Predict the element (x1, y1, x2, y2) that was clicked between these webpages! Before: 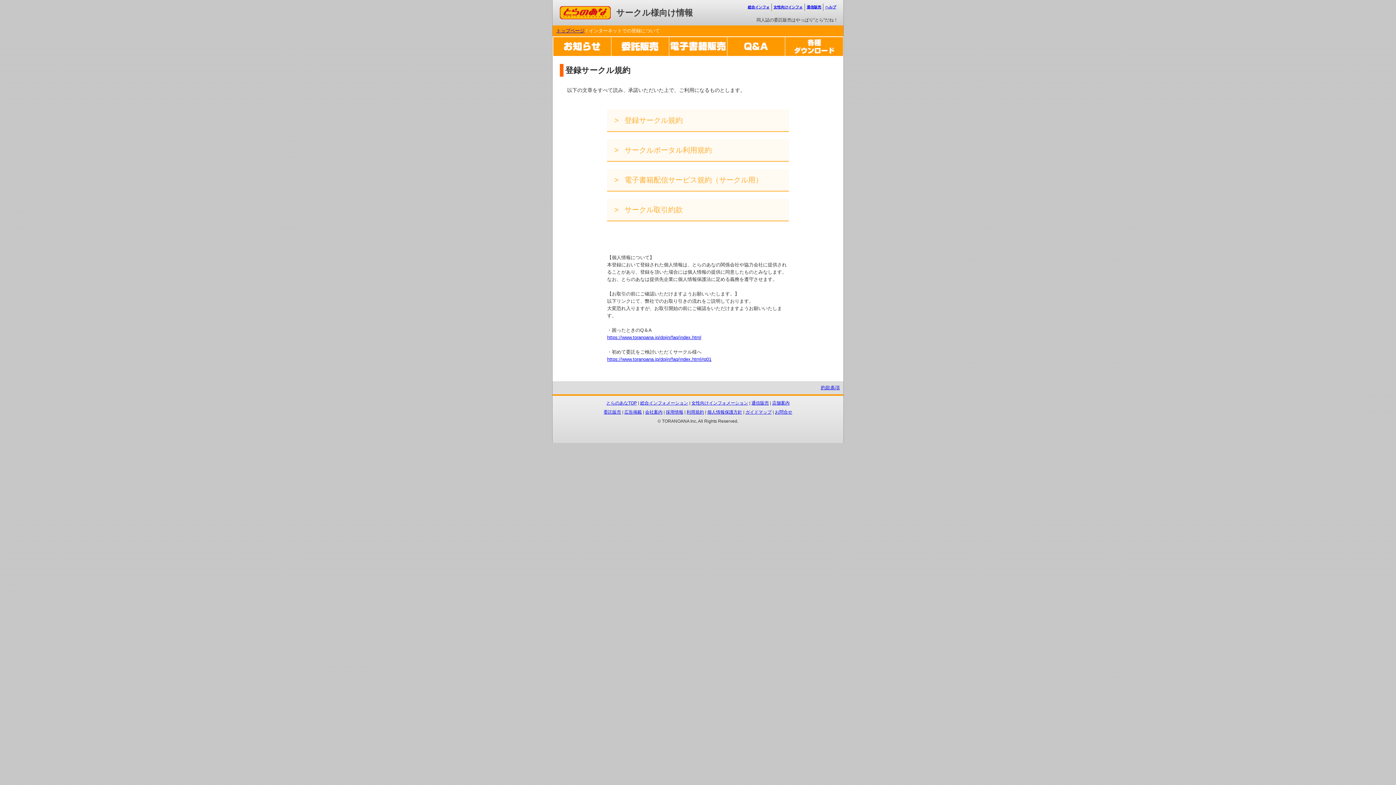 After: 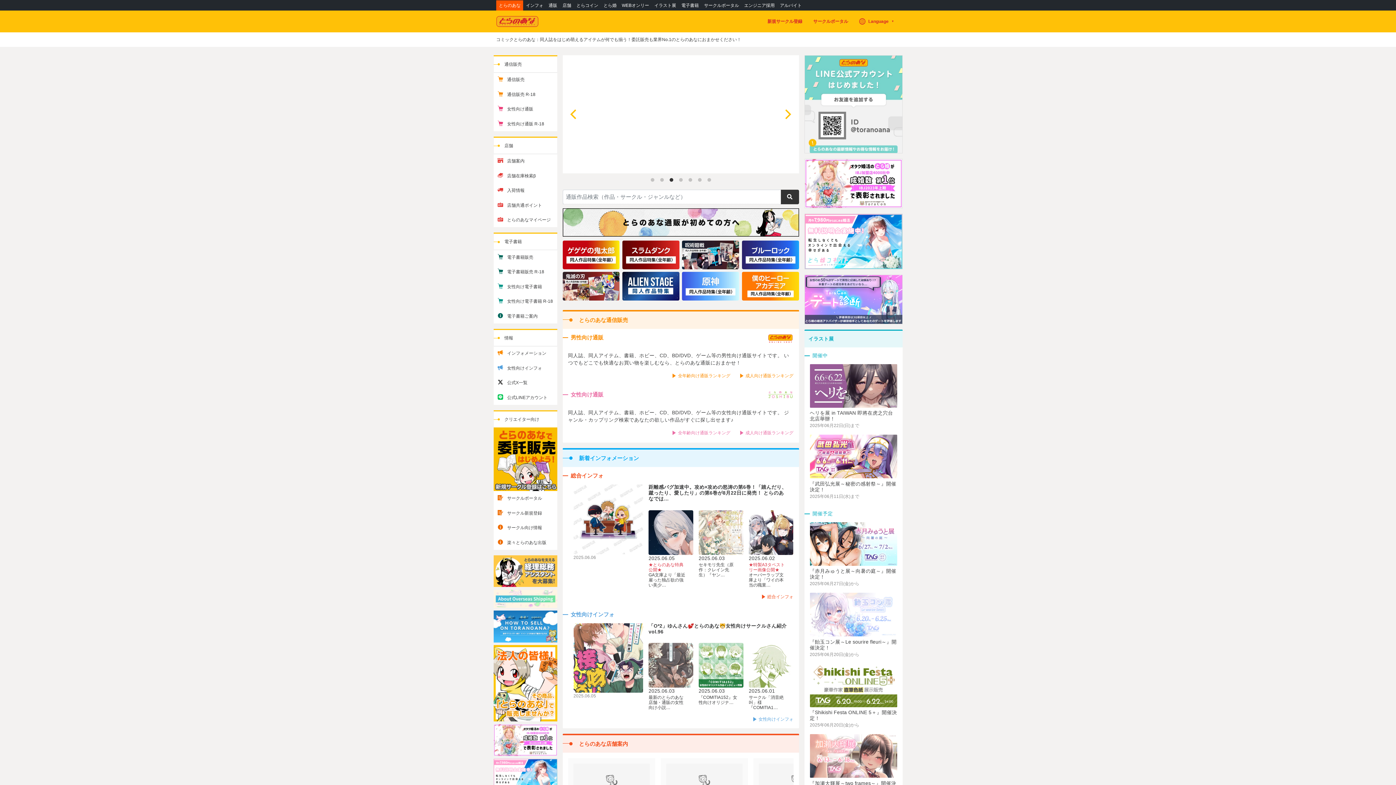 Action: bbox: (560, 6, 602, 12) label: コミックとらのあな